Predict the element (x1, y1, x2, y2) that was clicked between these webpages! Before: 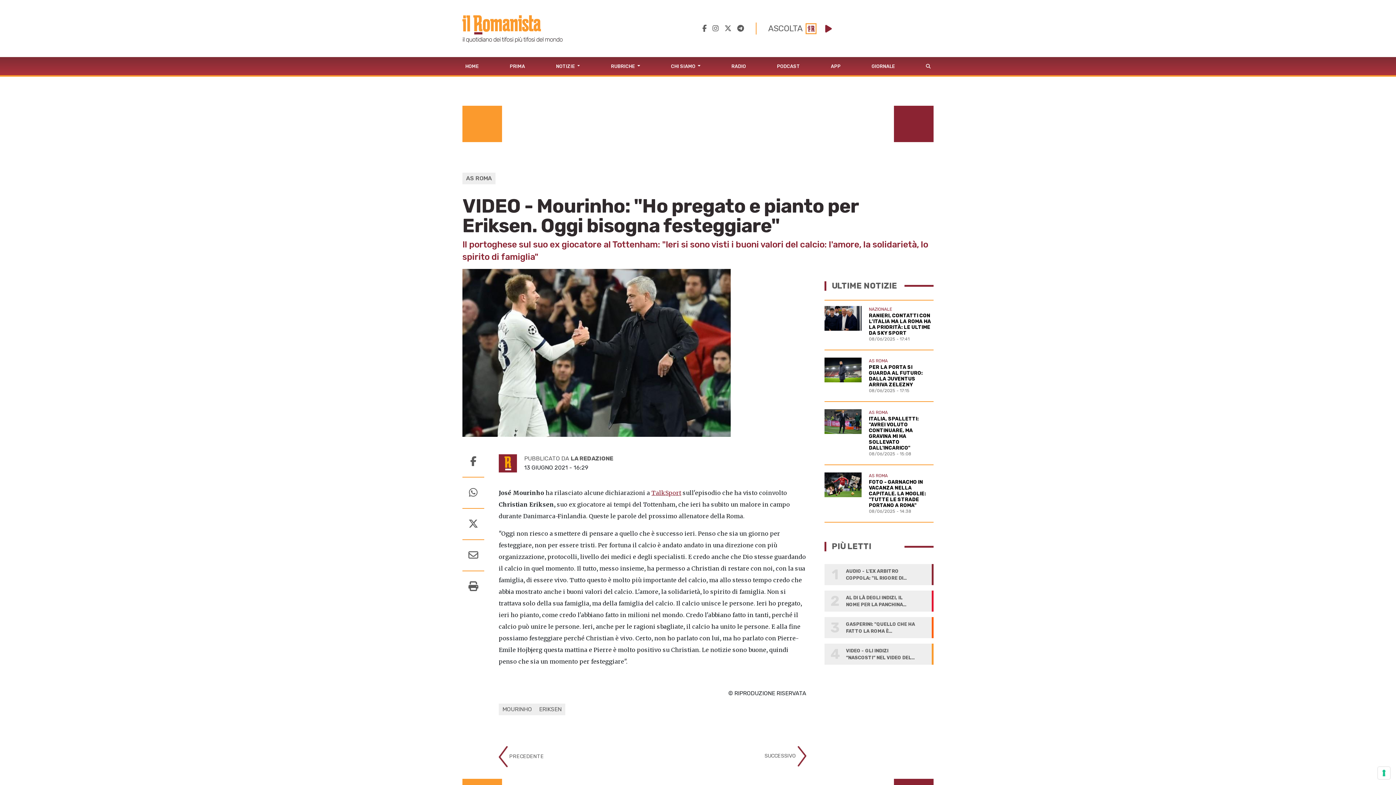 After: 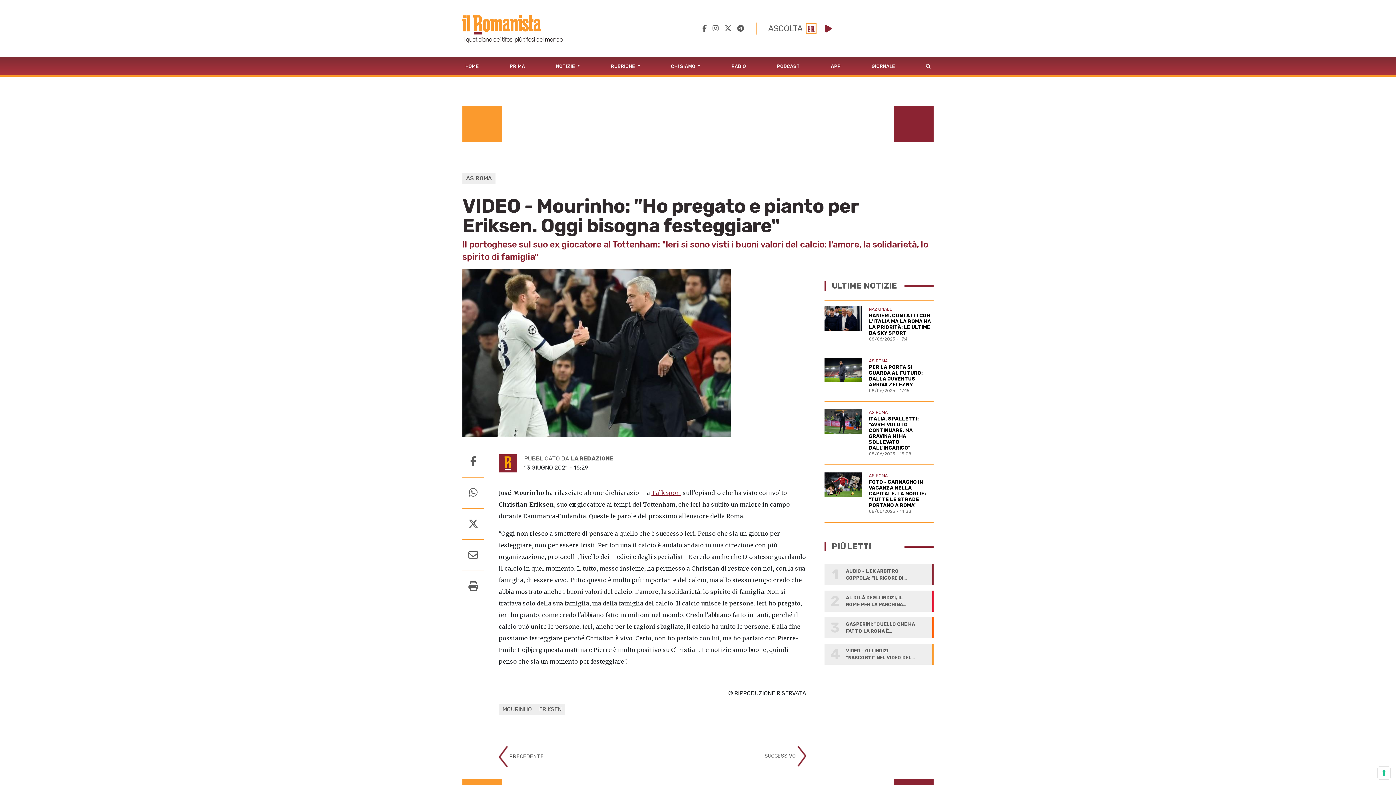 Action: bbox: (724, 24, 731, 32)